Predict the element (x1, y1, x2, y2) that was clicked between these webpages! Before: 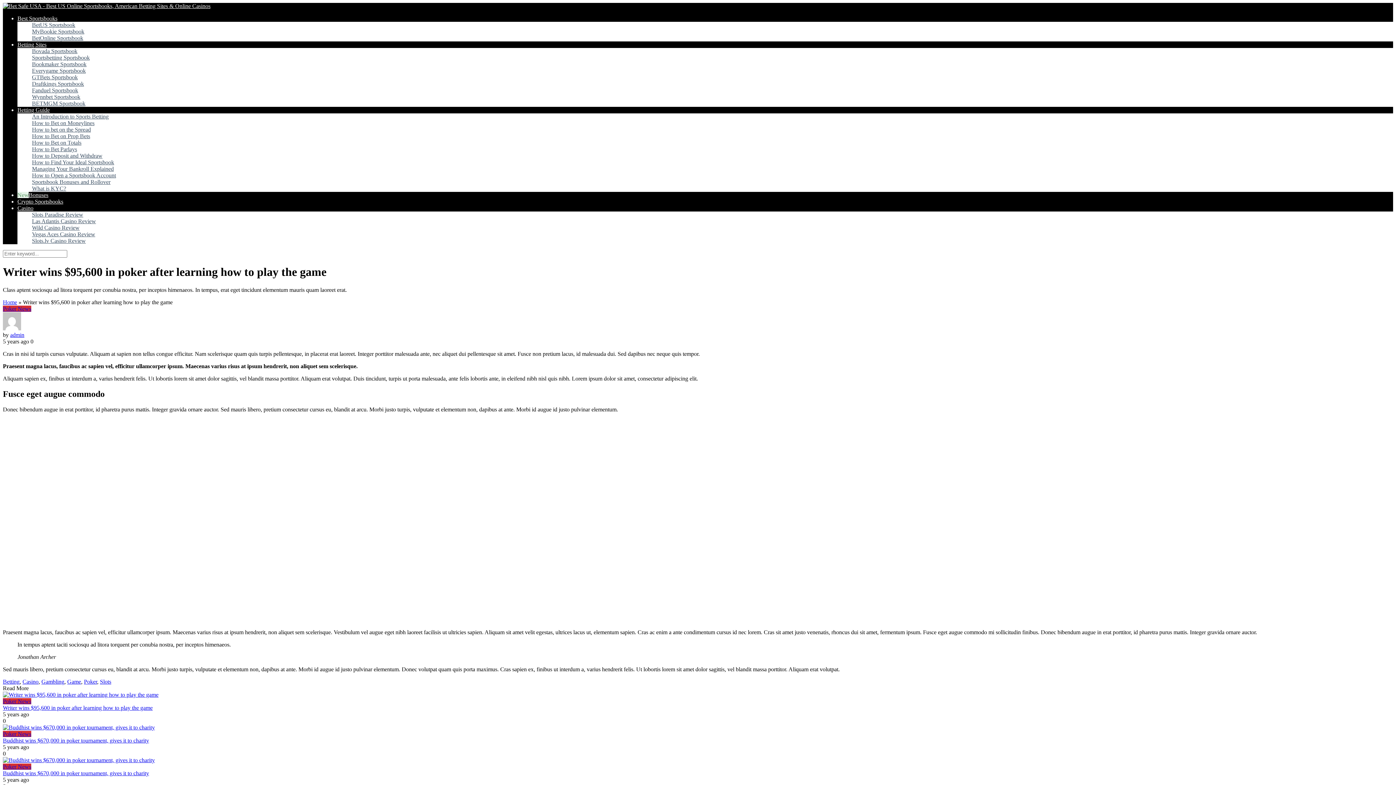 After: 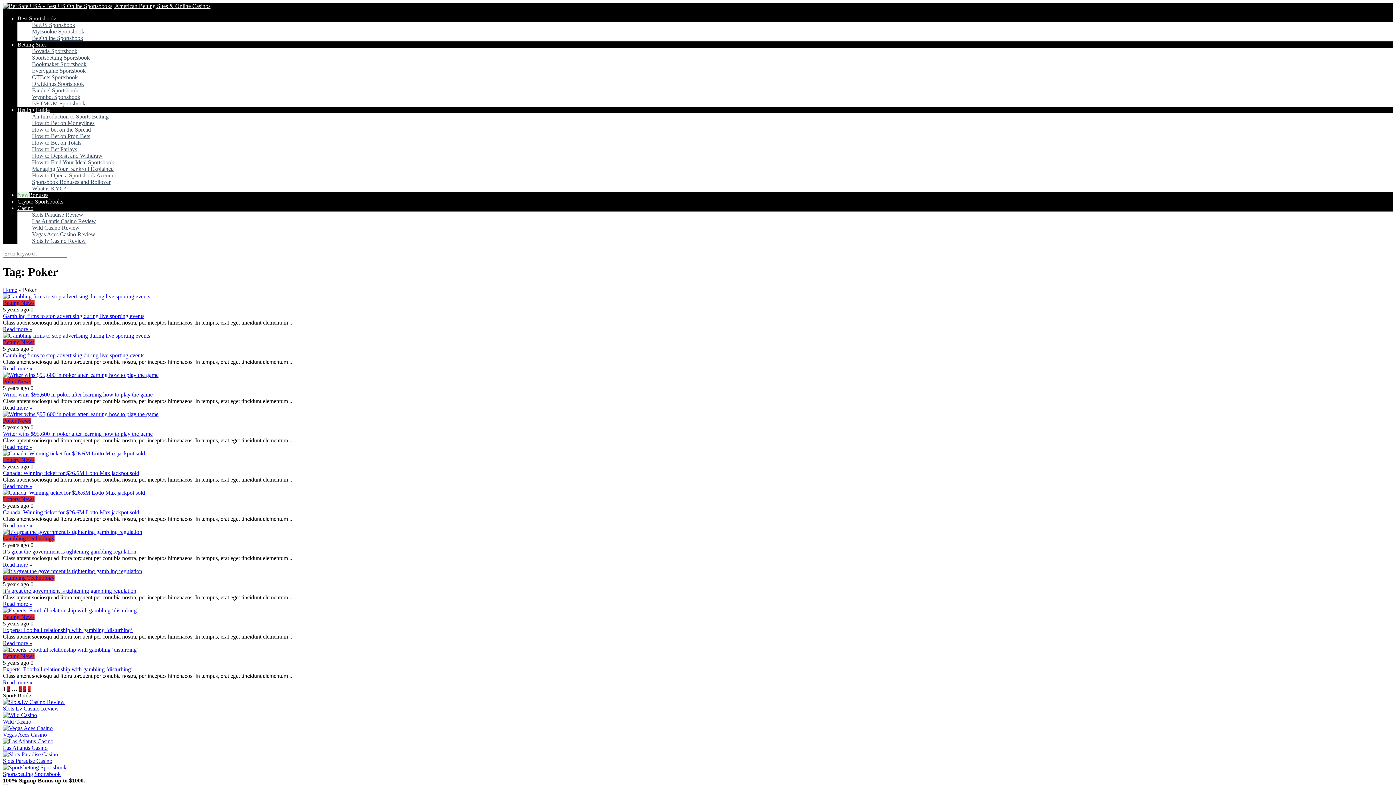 Action: label: Poker bbox: (84, 678, 97, 684)